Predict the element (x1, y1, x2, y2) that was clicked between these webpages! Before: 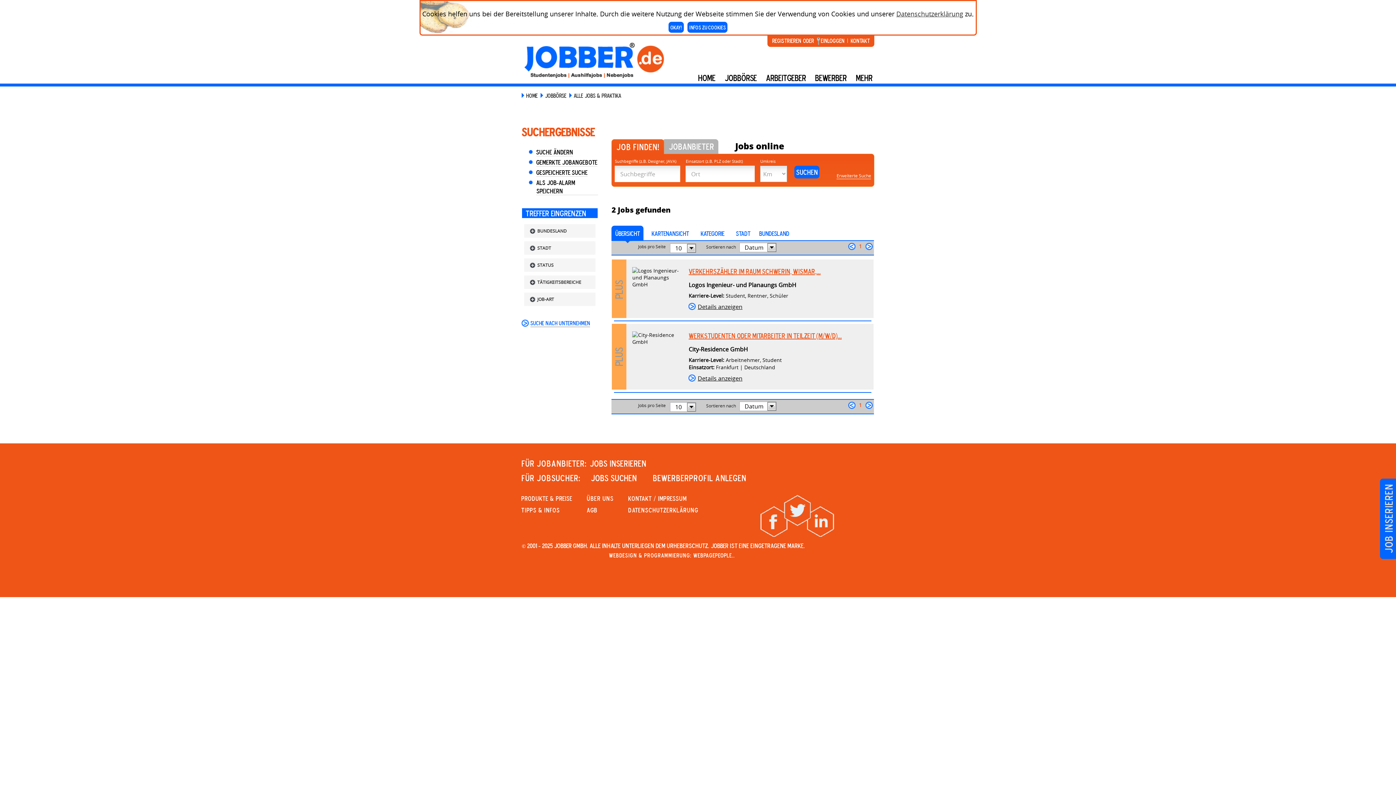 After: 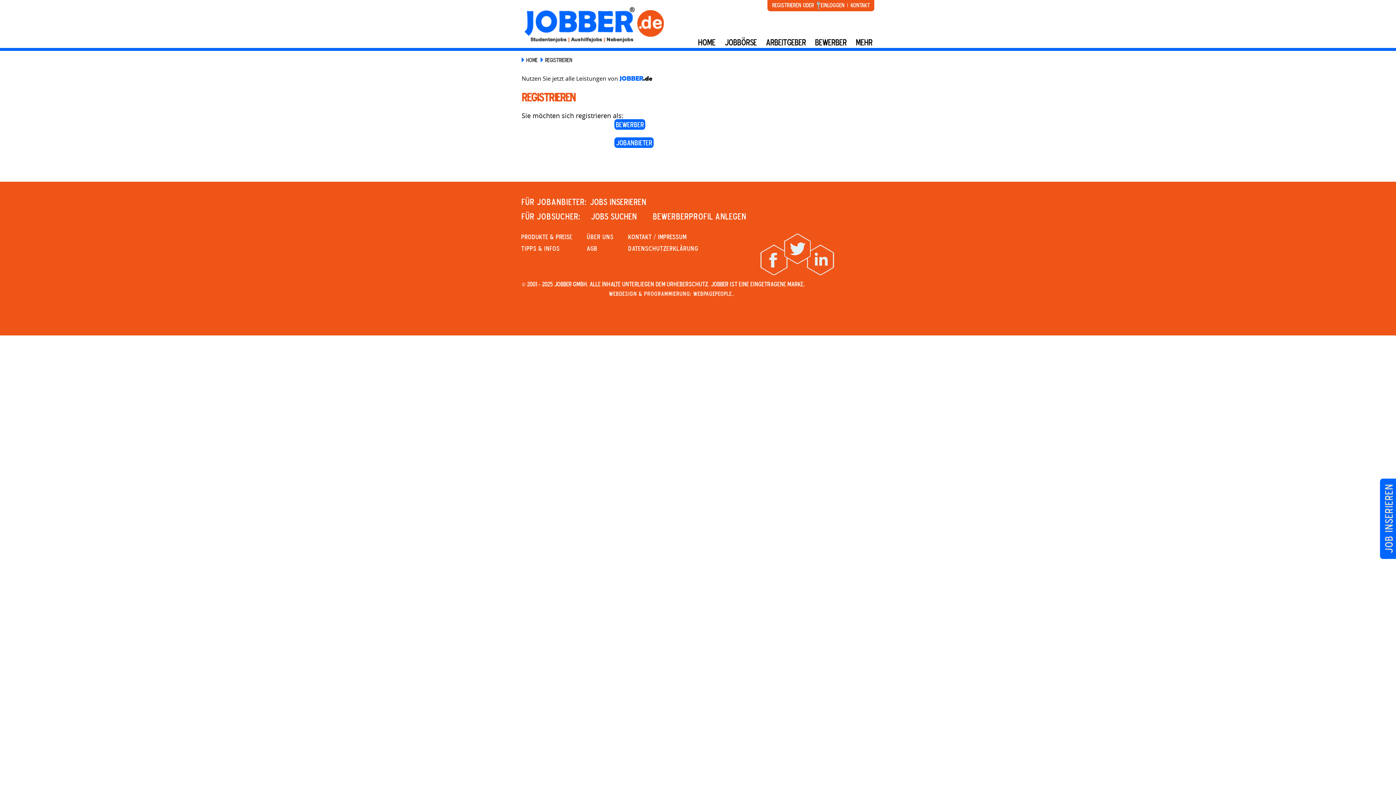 Action: label: Registrieren oder bbox: (772, 35, 814, 45)